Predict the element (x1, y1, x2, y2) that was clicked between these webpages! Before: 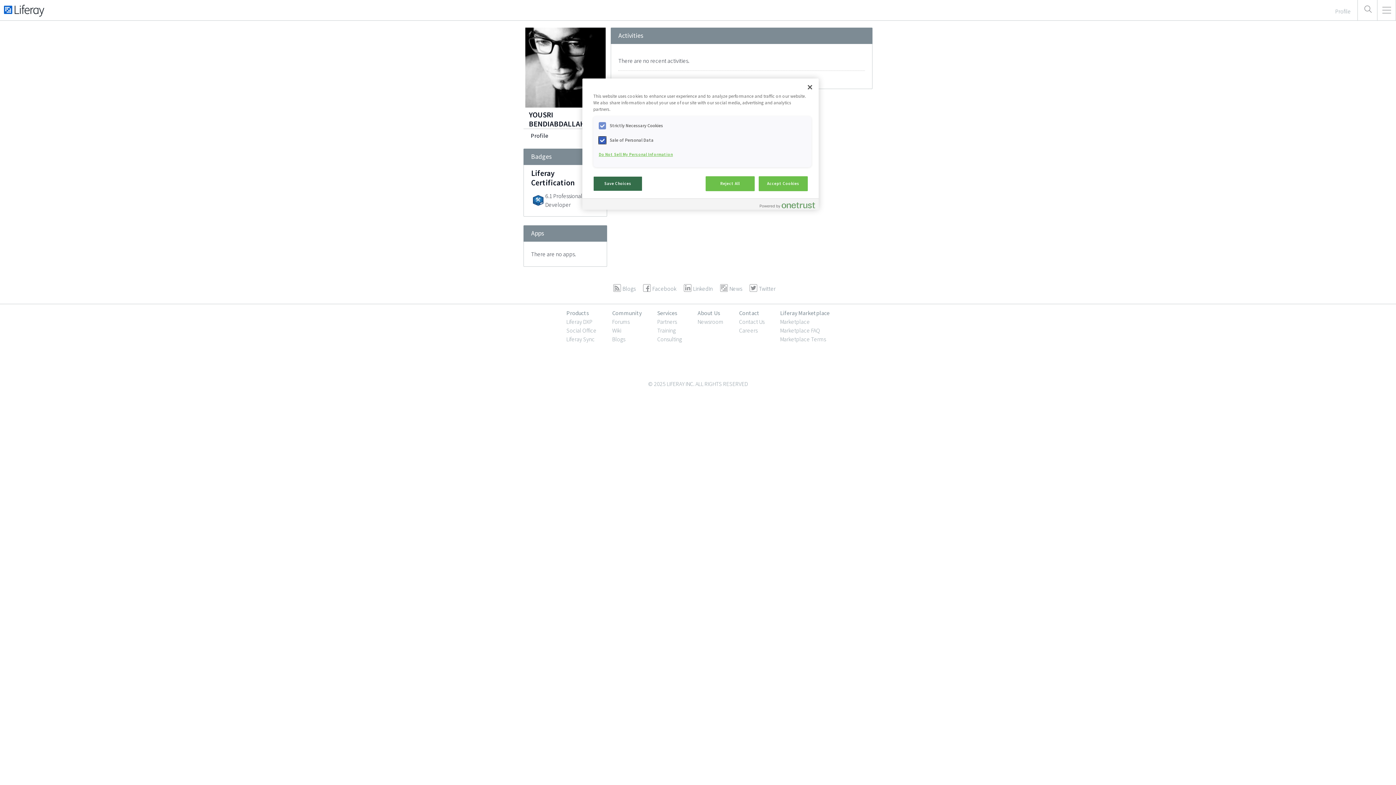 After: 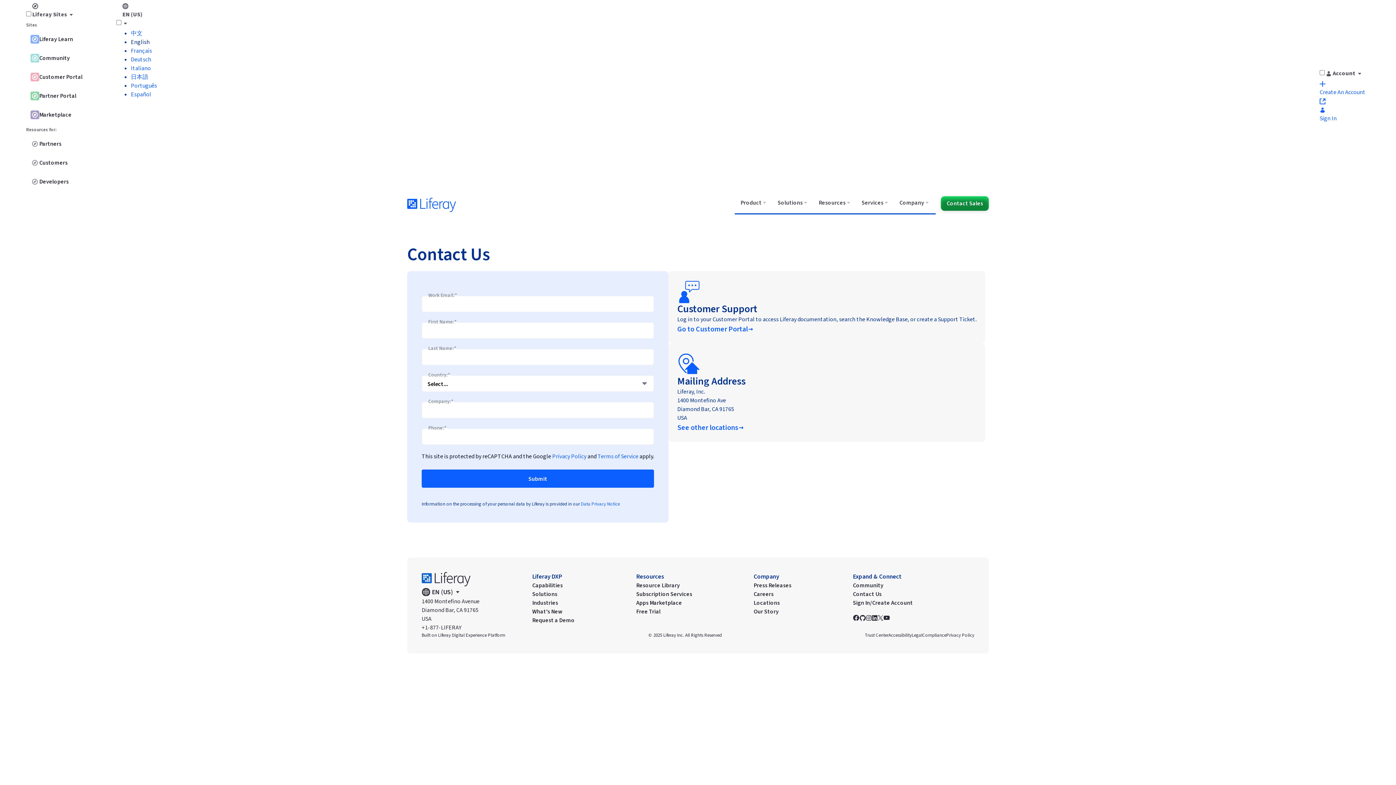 Action: label: Contact Us bbox: (739, 318, 764, 325)